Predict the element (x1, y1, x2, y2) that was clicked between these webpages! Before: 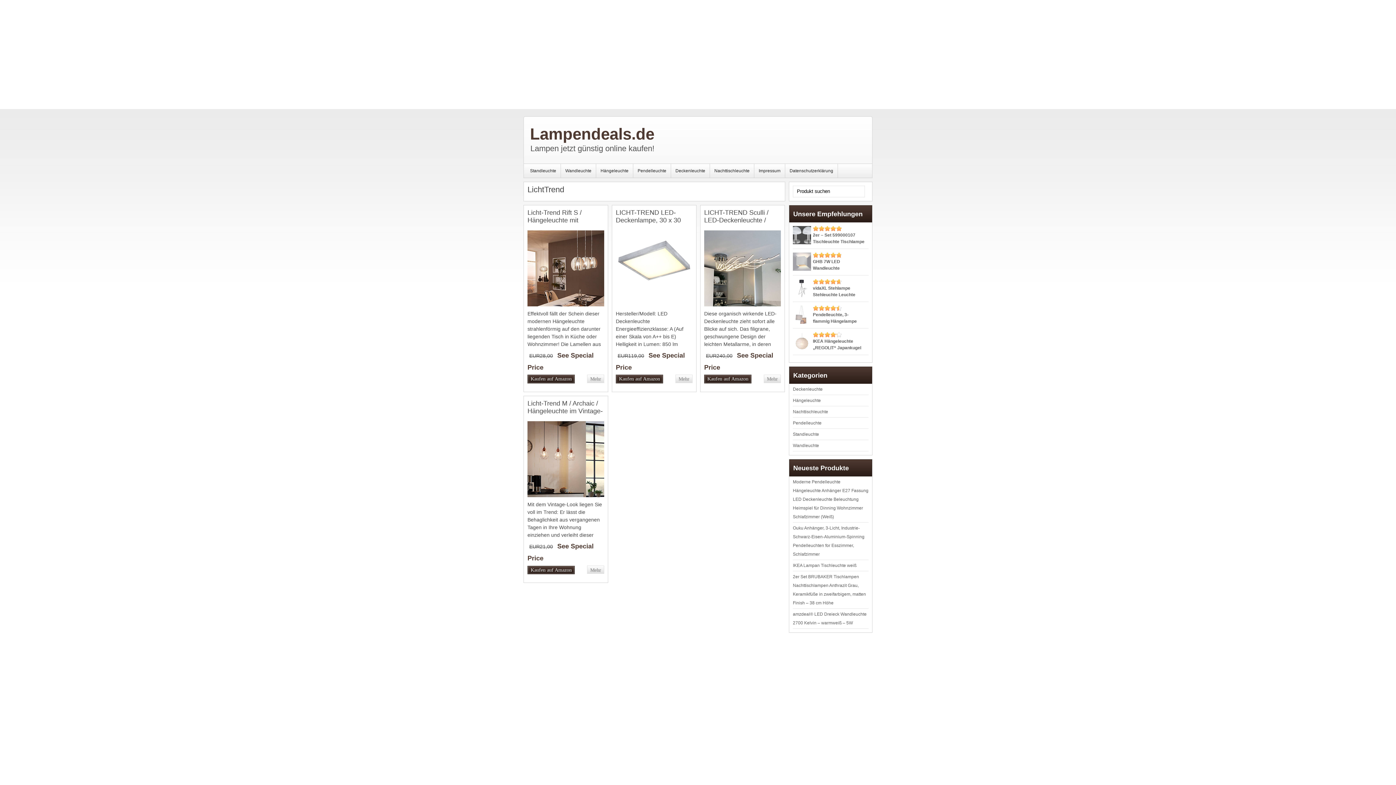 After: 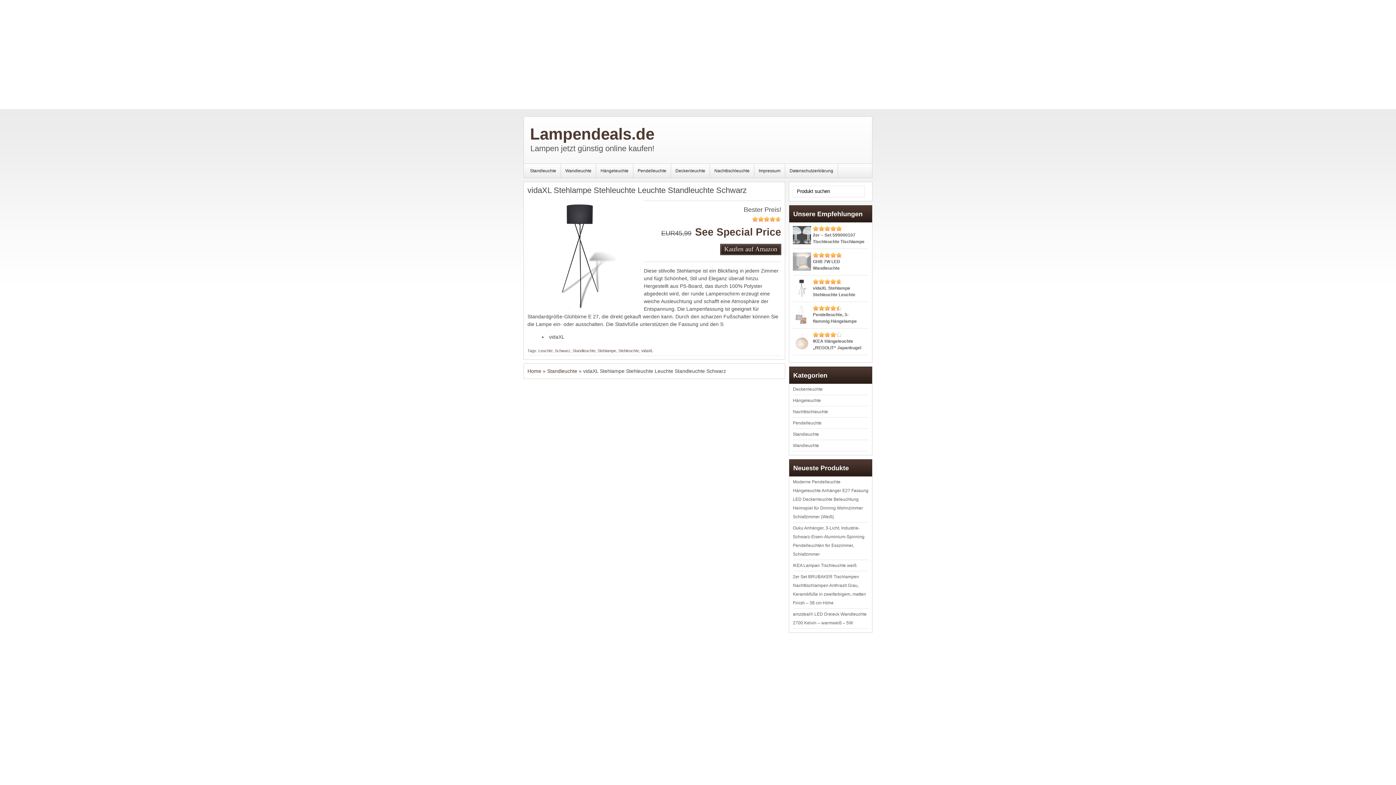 Action: bbox: (793, 279, 868, 302) label: vidaXL Stehlampe Stehleuchte Leuchte Standleuchte Schwarz